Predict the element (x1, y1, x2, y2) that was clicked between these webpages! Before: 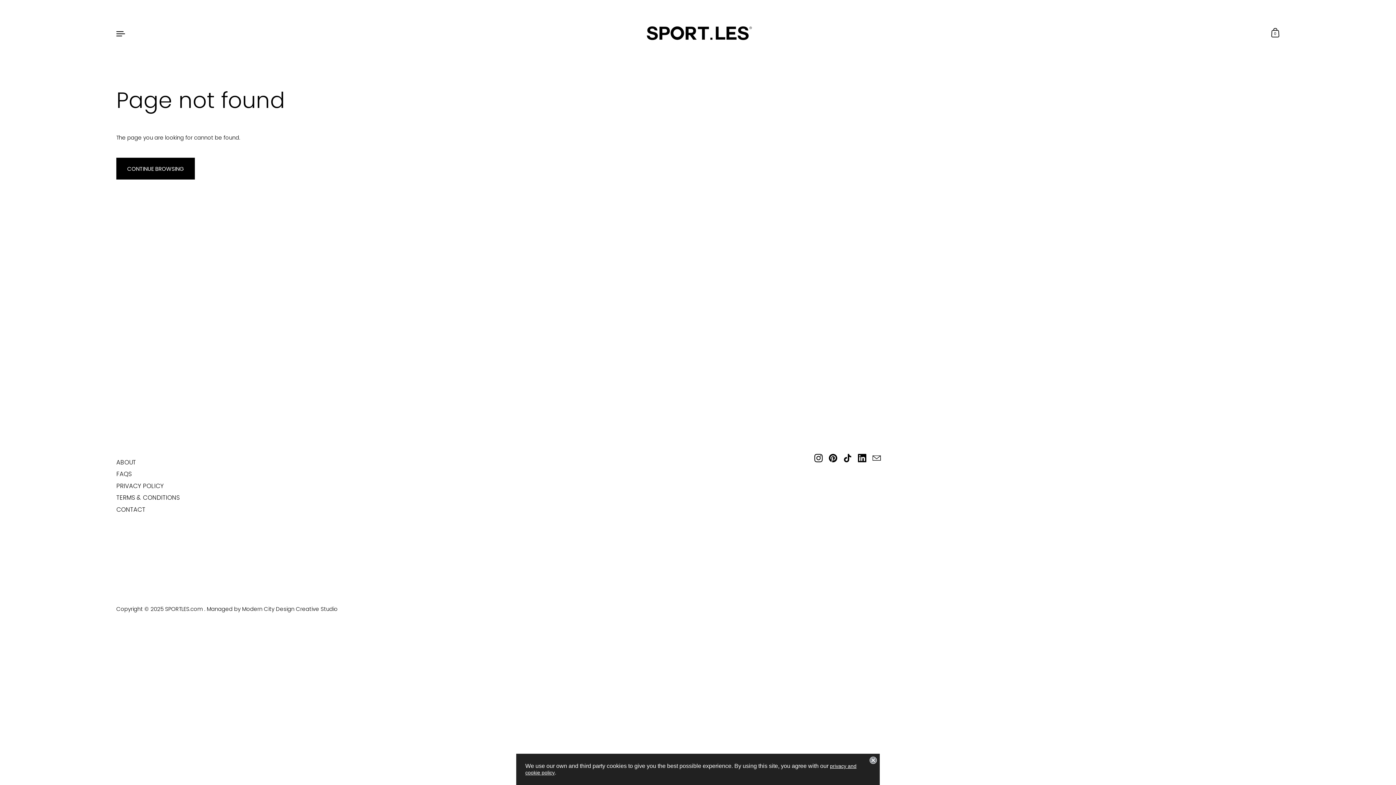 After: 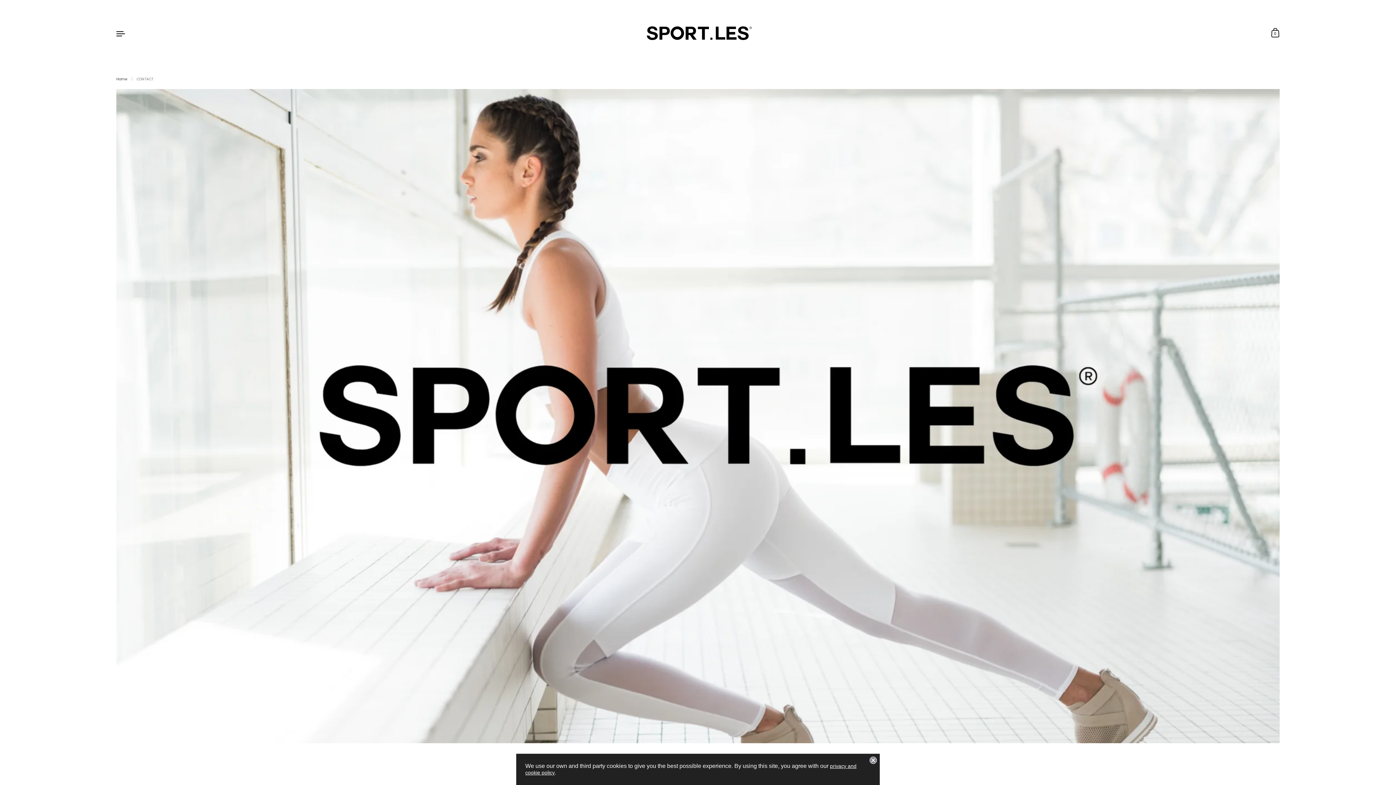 Action: label: CONTACT bbox: (116, 505, 145, 515)